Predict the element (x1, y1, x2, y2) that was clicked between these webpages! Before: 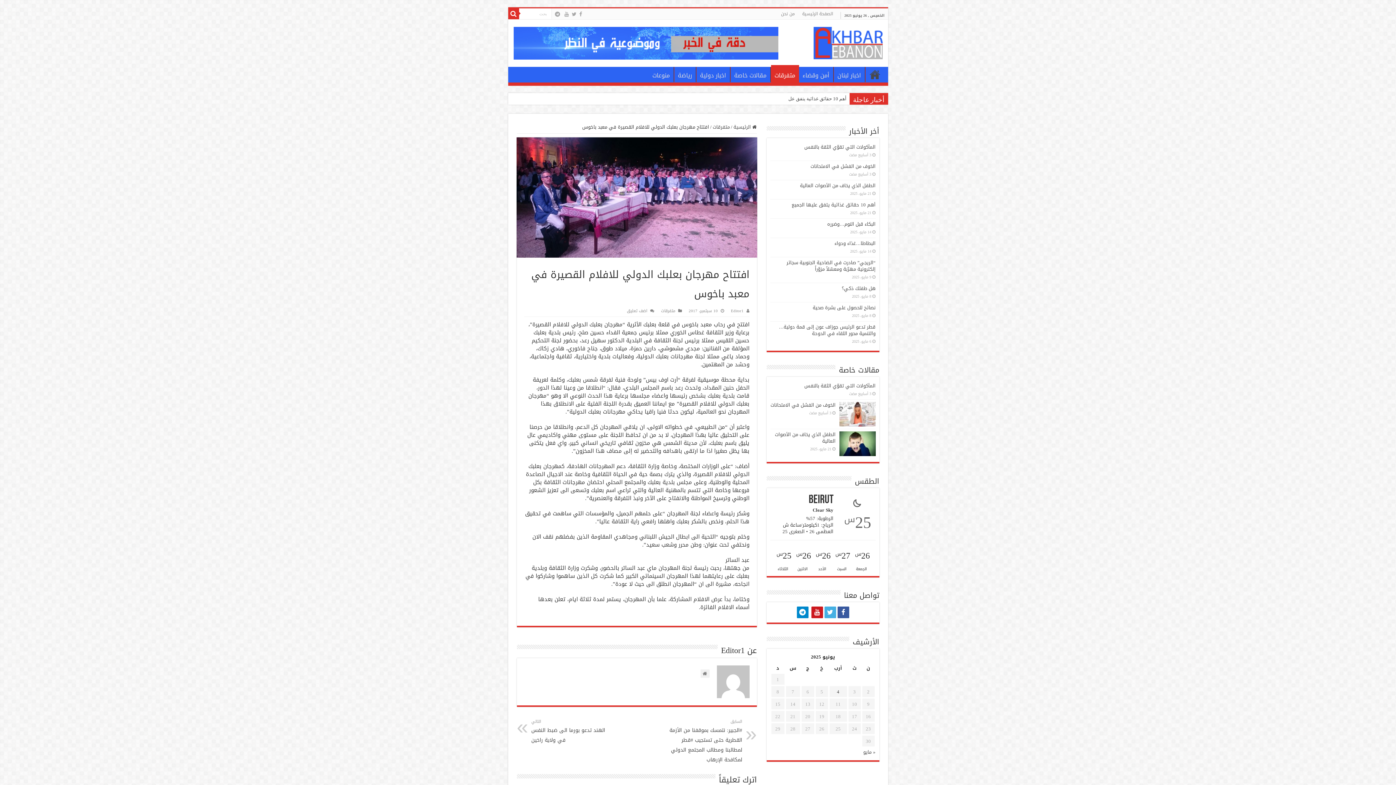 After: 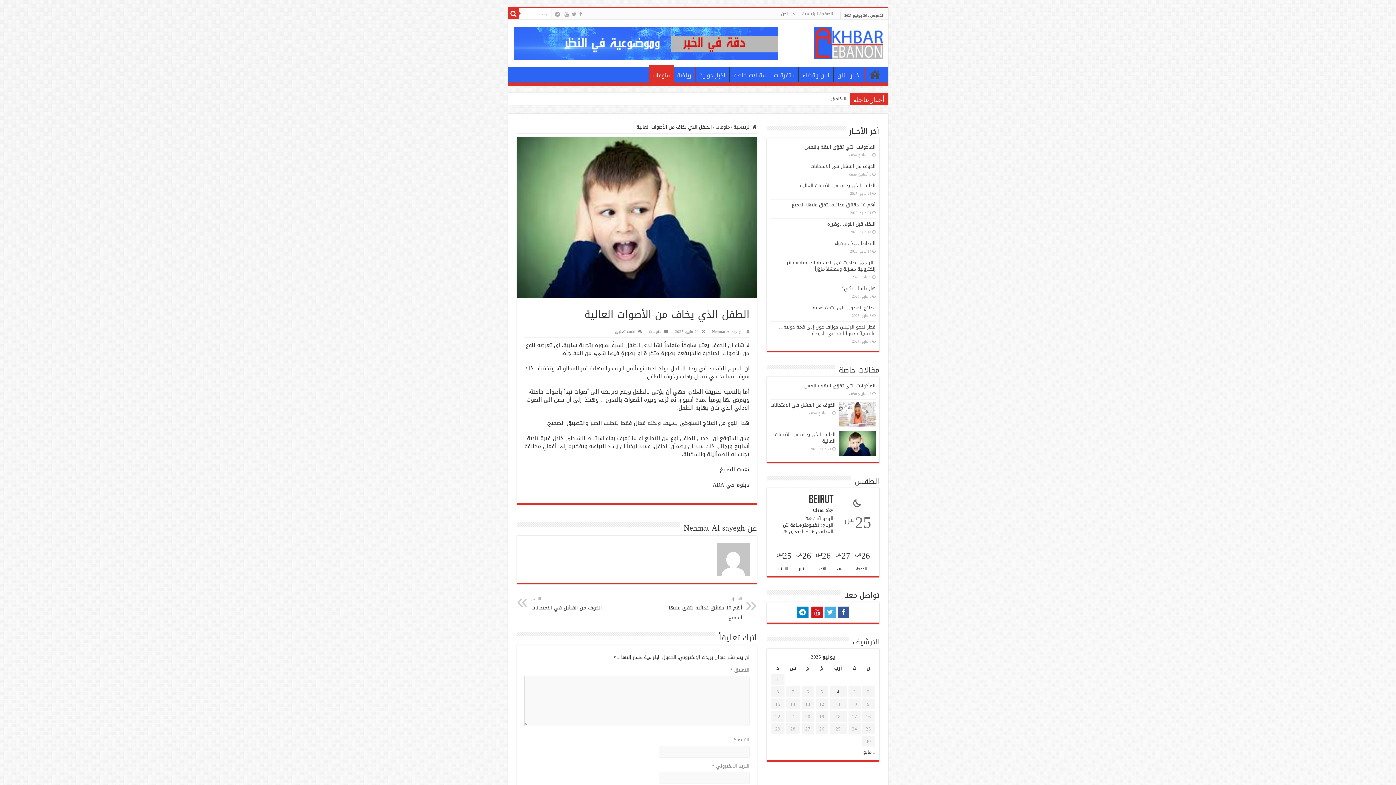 Action: bbox: (775, 430, 835, 445) label: الطفل الذي يخاف من الأصوات العالية